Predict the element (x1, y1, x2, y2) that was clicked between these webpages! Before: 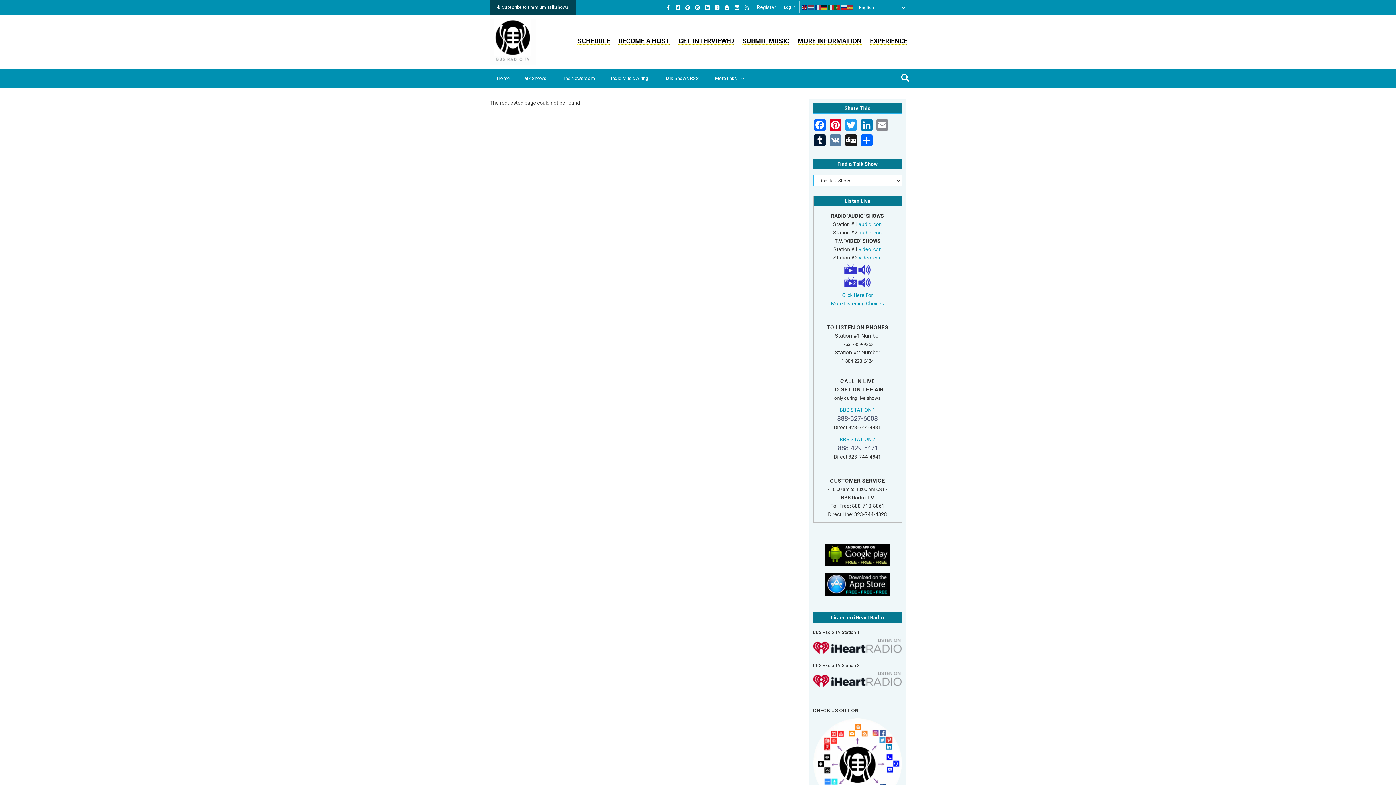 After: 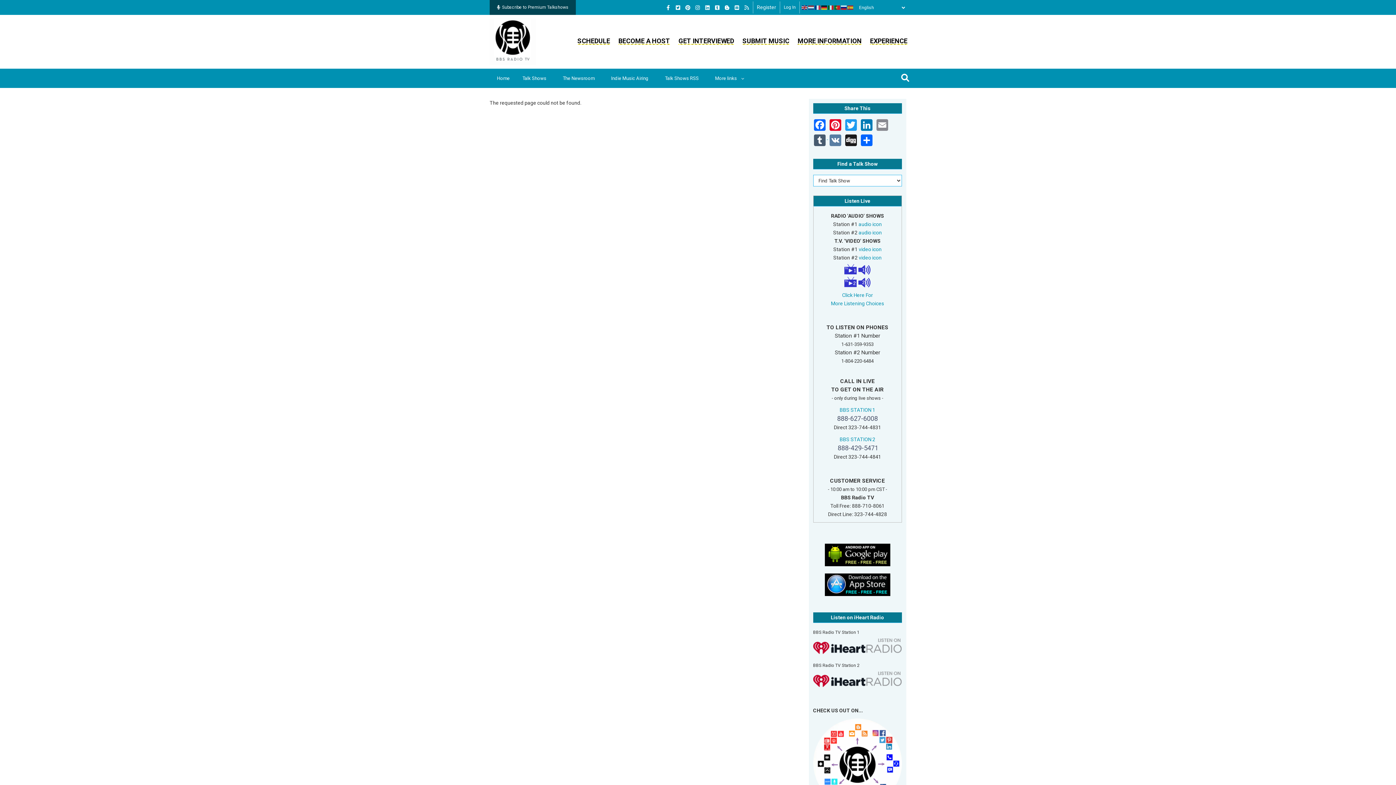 Action: label:   bbox: (813, 134, 828, 149)